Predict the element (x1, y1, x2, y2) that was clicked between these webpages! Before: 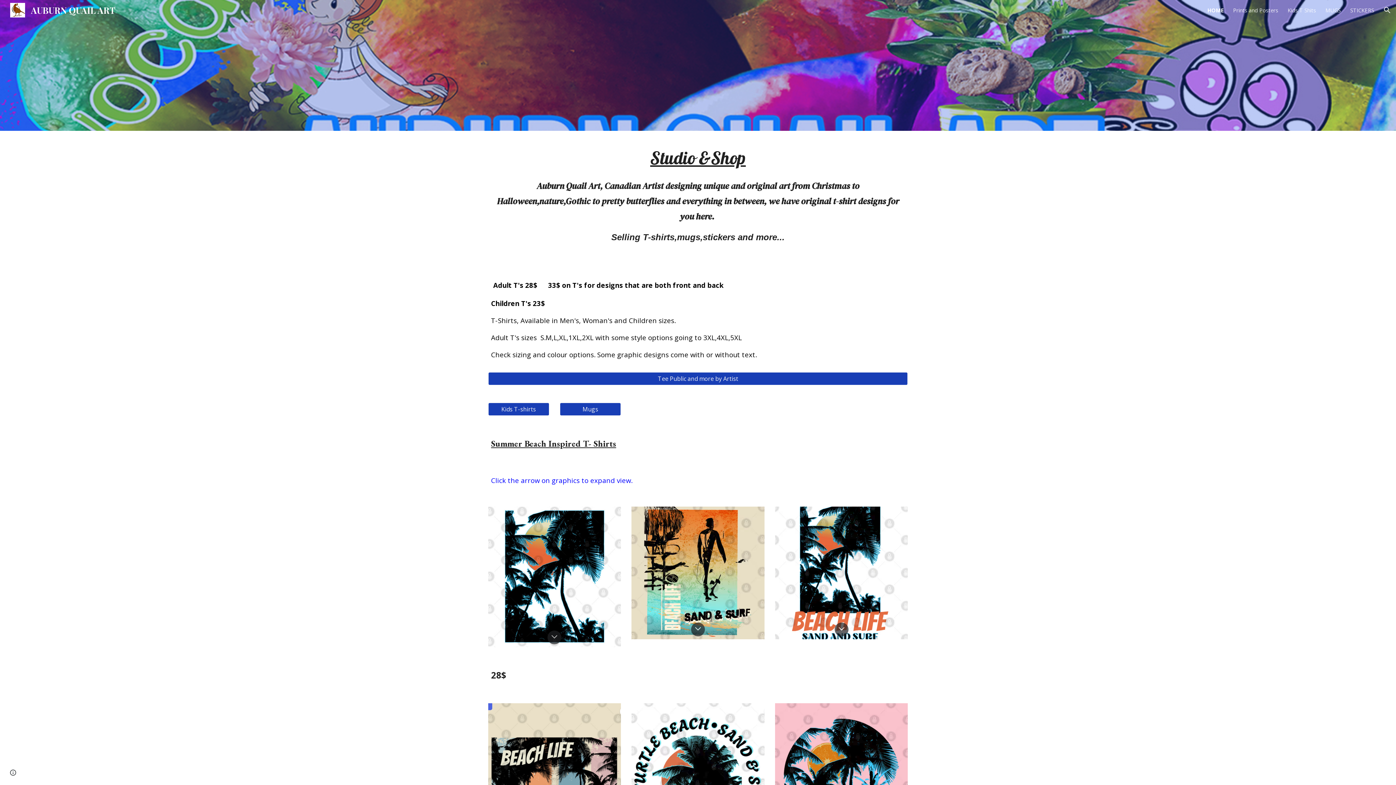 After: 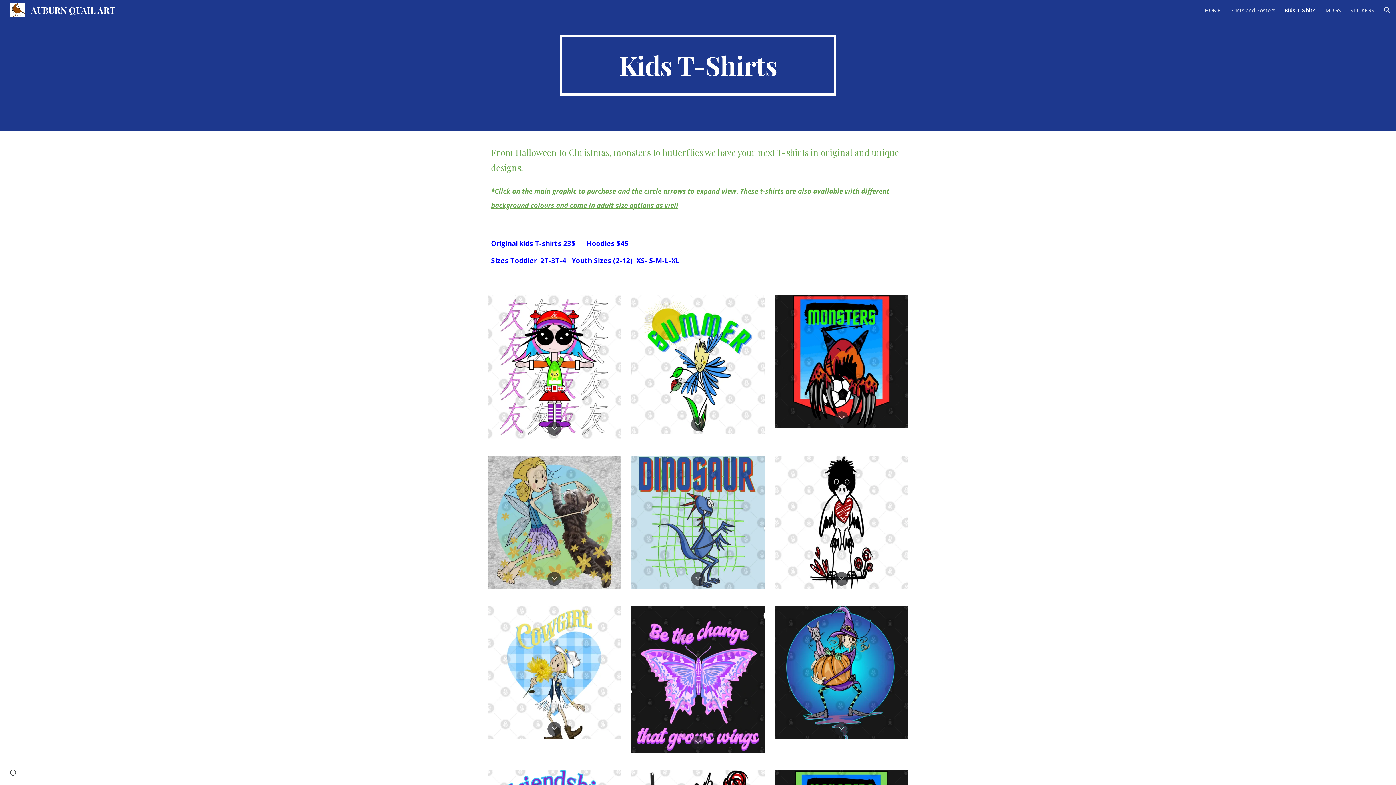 Action: label: Kids T-shirts bbox: (488, 399, 548, 419)